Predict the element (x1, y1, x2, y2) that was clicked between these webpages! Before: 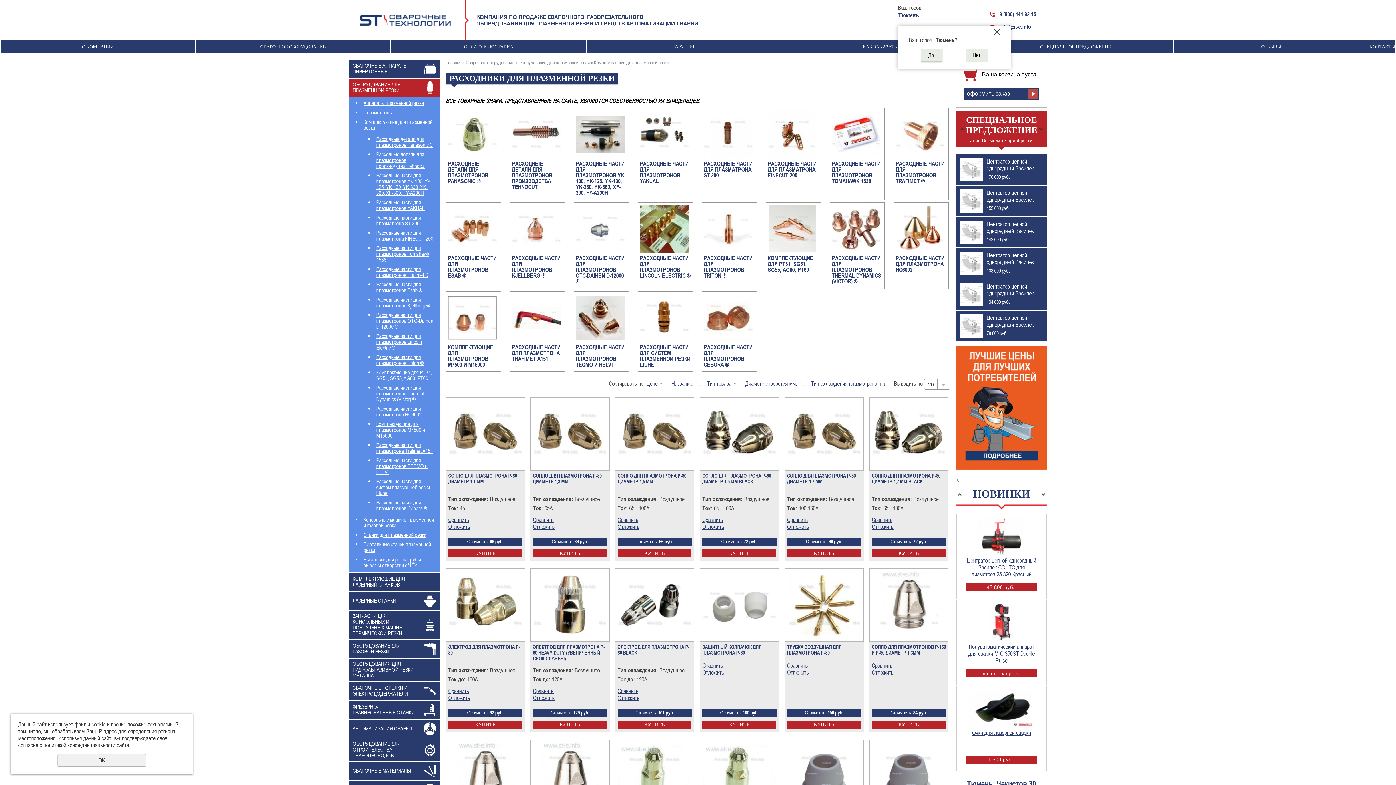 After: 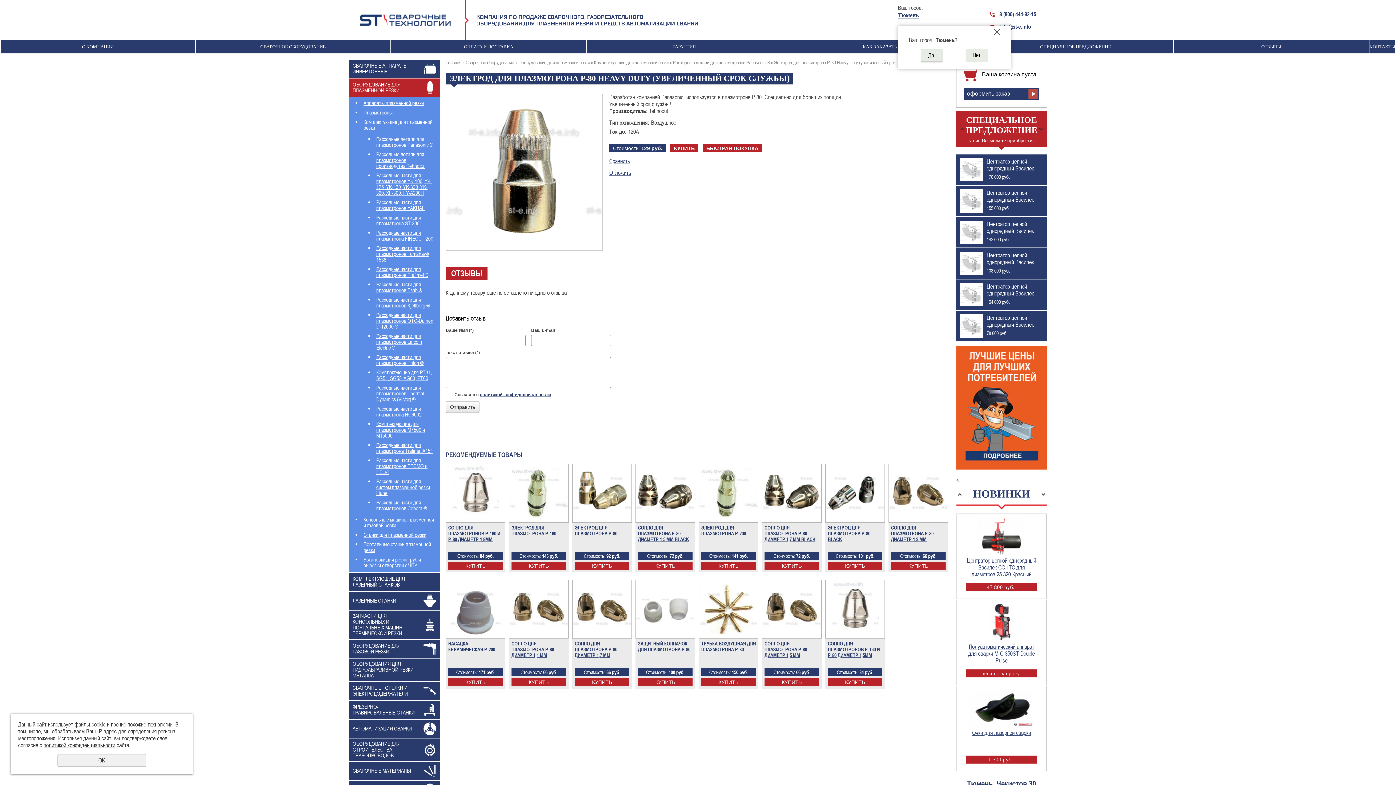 Action: label: ЭЛЕКТРОД ДЛЯ ПЛАЗМОТРОНА P-80 HEAVY DUTY (УВЕЛИЧЕННЫЙ СРОК СЛУЖБЫ) bbox: (533, 644, 607, 662)